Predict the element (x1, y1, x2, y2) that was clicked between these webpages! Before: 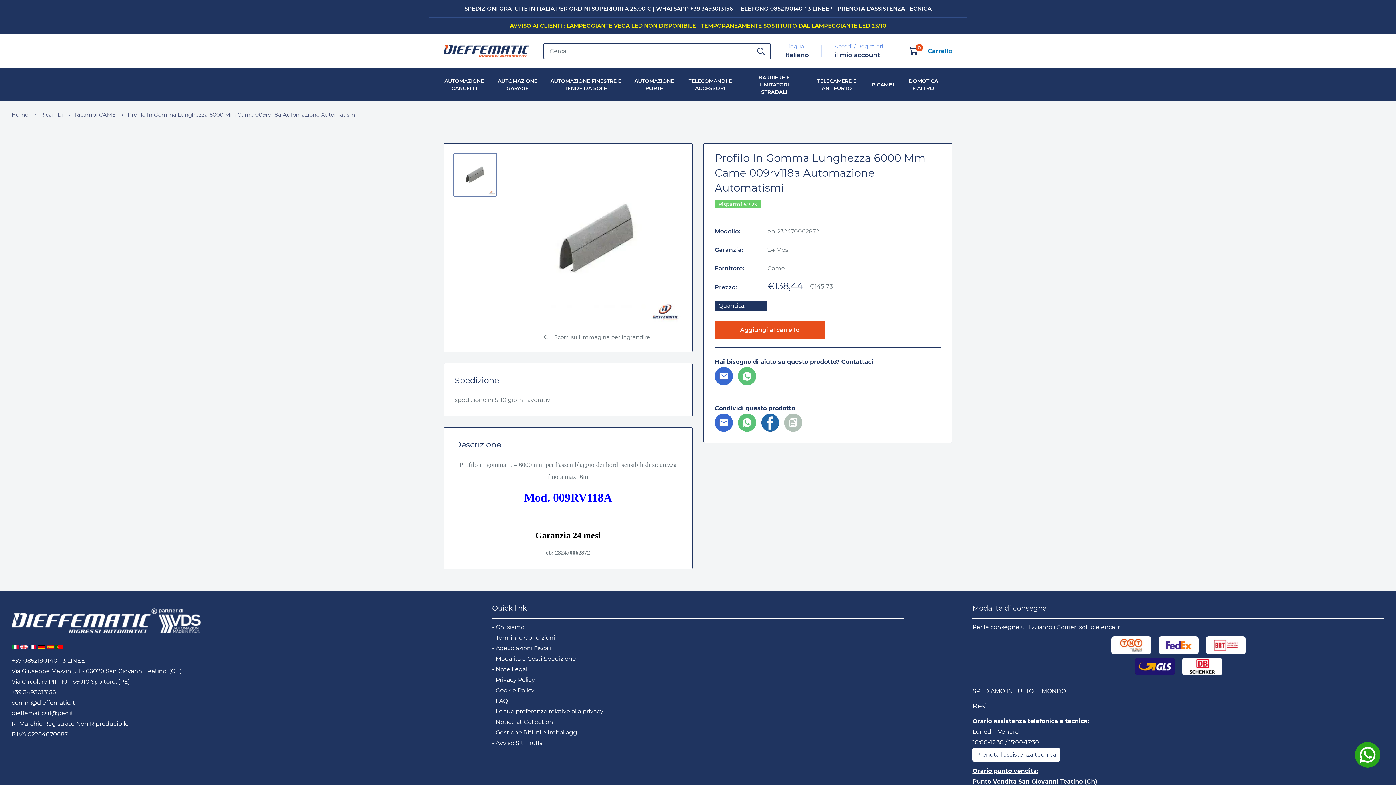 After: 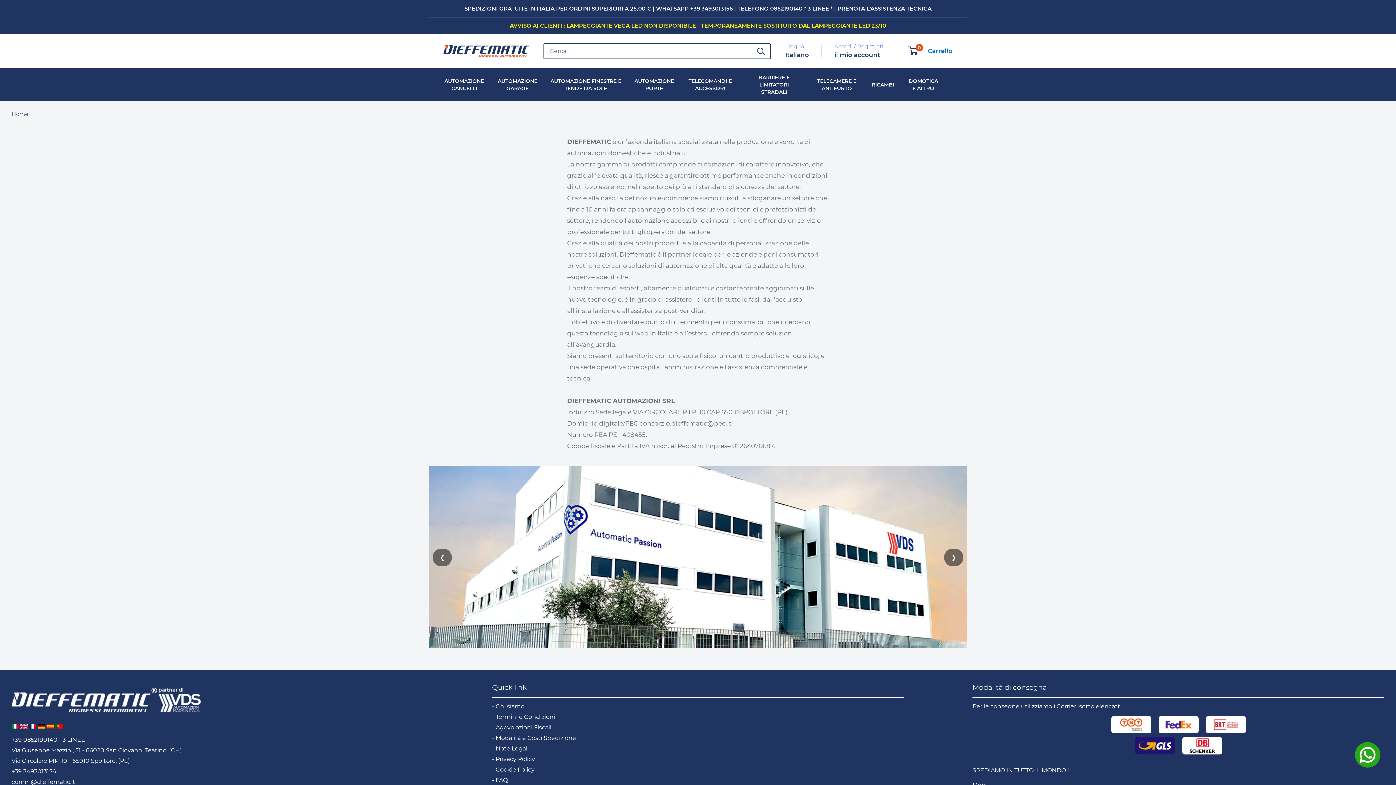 Action: label: - Chi siamo bbox: (492, 624, 524, 630)